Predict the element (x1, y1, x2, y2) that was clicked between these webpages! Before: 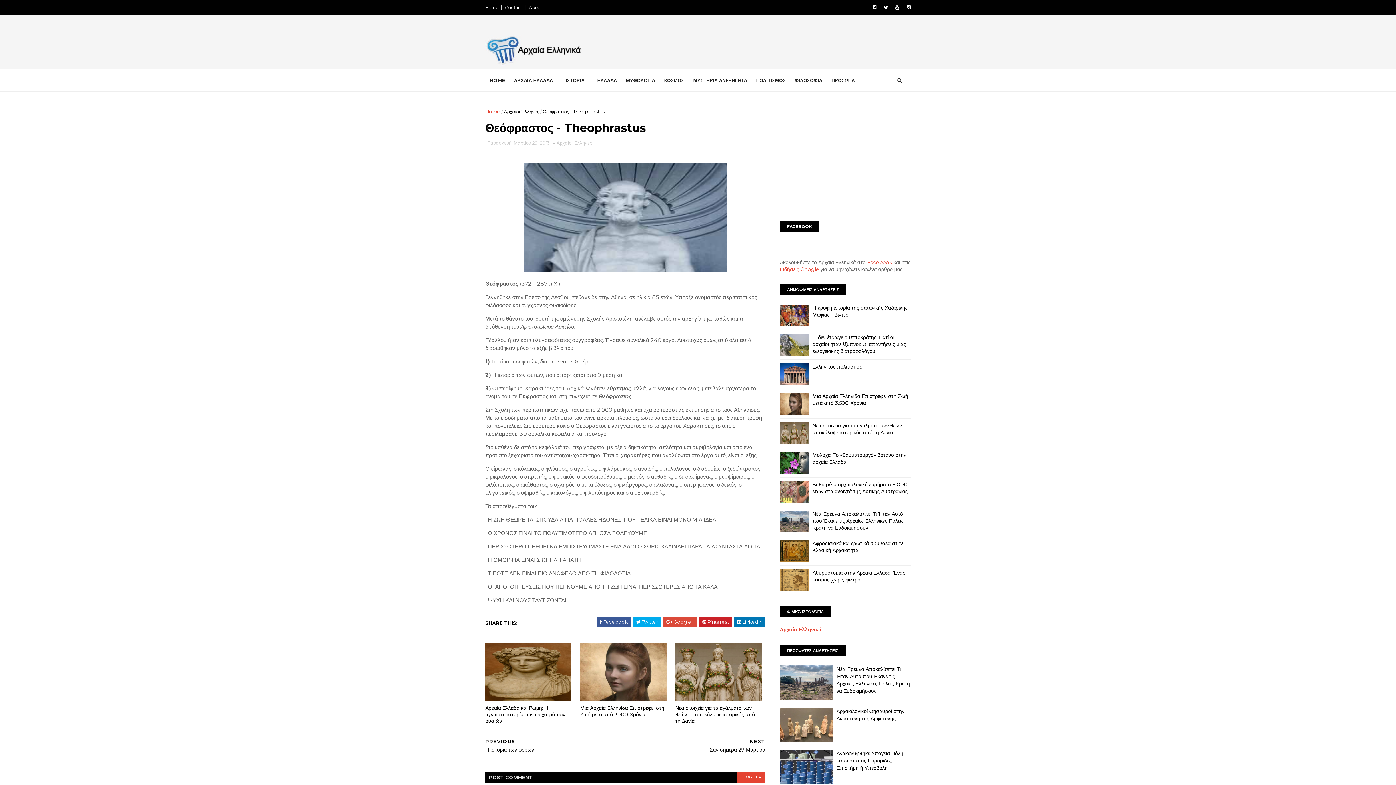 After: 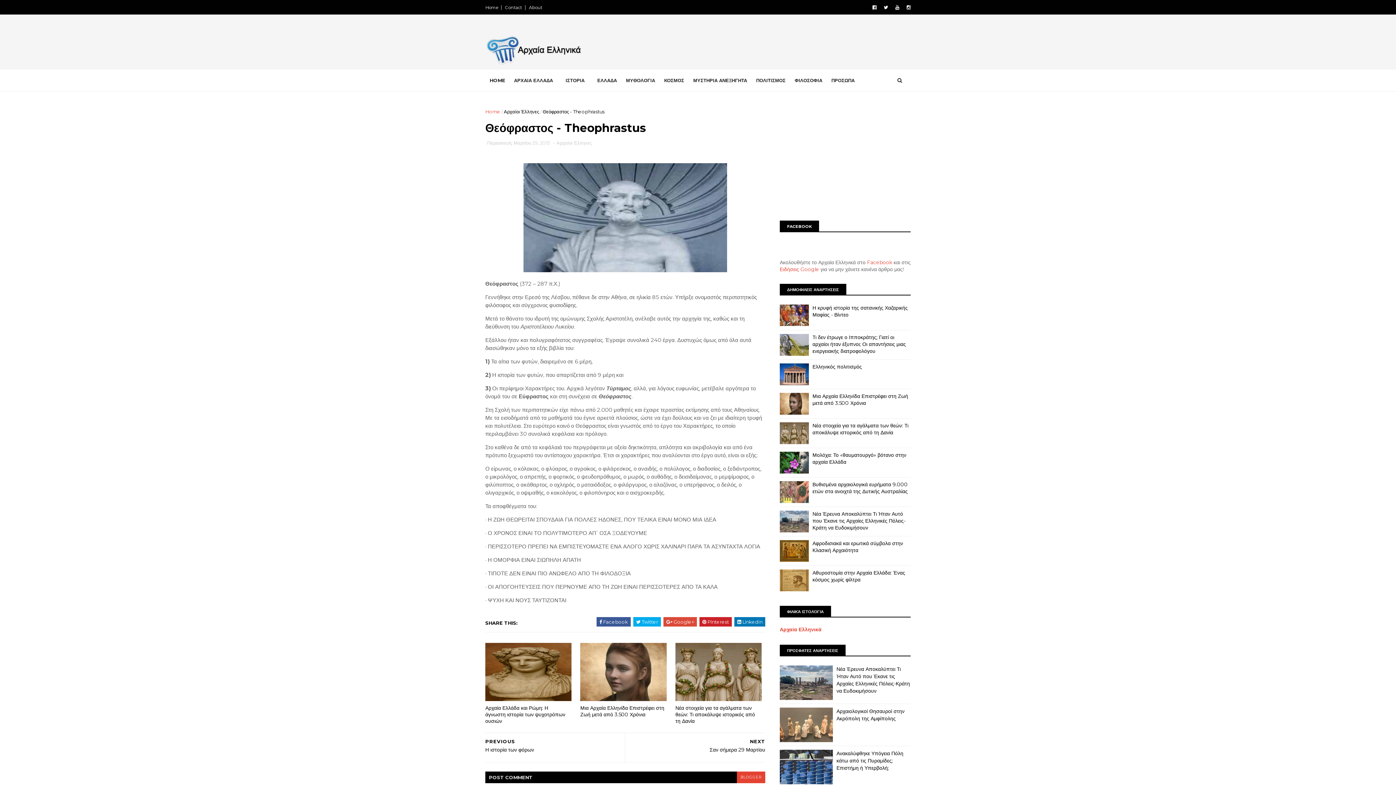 Action: bbox: (780, 321, 809, 328)